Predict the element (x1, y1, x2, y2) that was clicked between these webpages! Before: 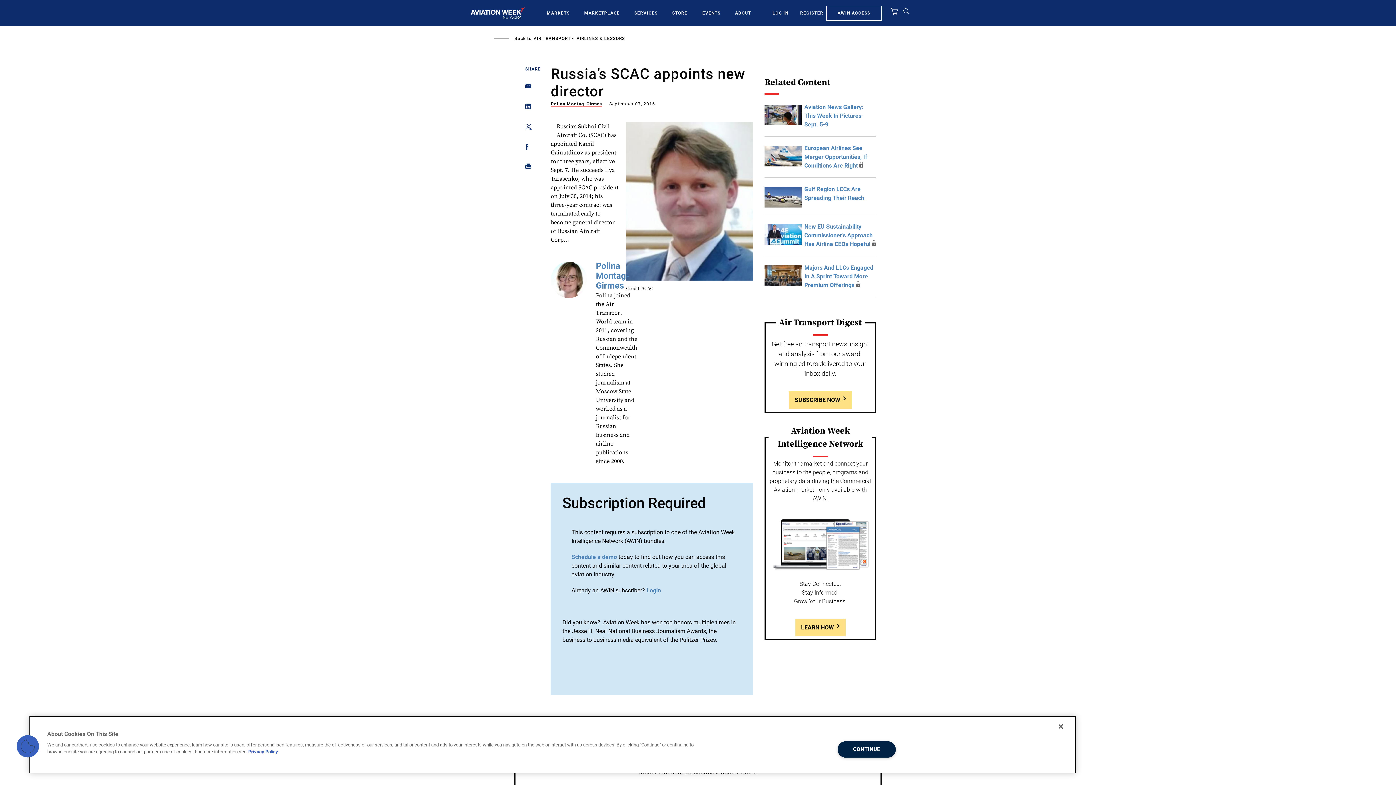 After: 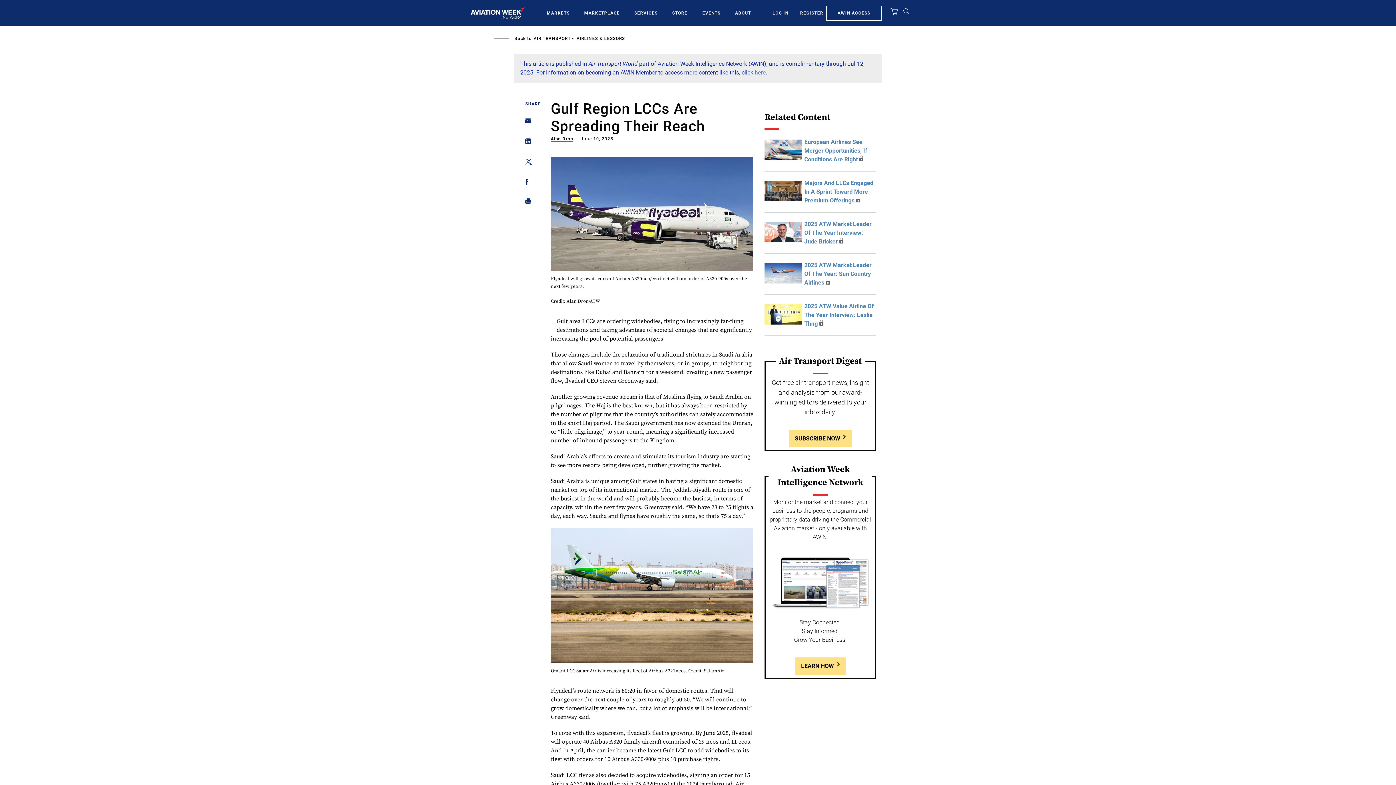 Action: bbox: (764, 193, 801, 200)